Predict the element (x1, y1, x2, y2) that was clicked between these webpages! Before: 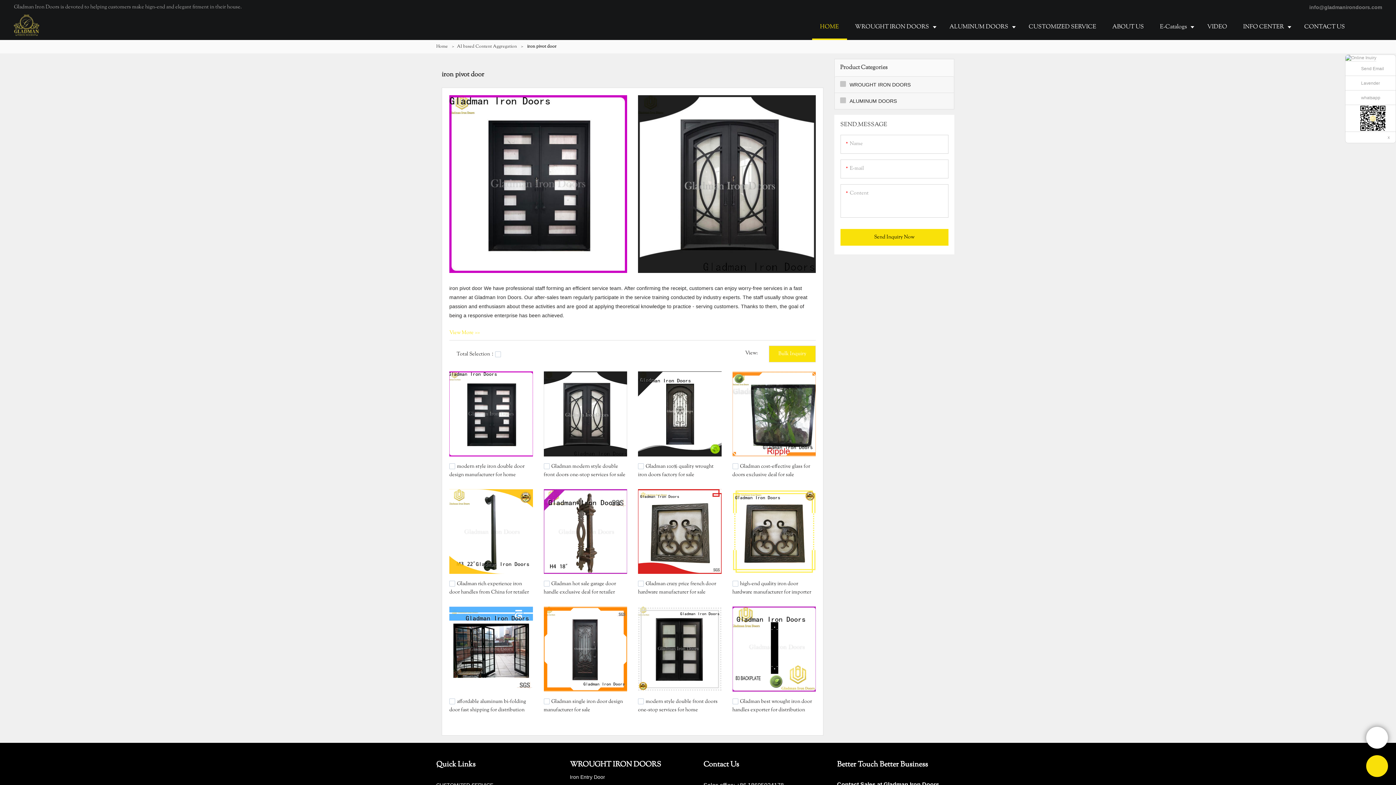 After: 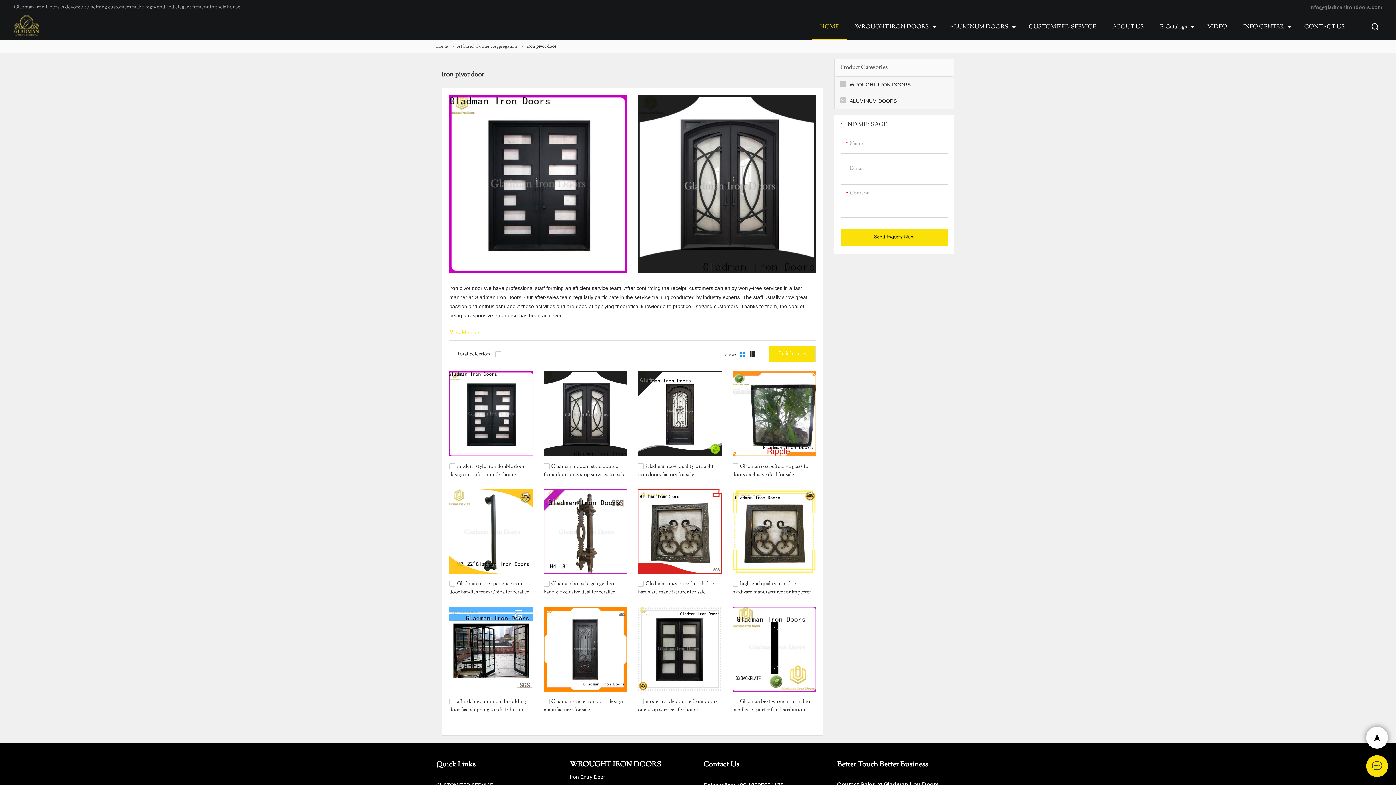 Action: bbox: (1388, 132, 1392, 142) label: x